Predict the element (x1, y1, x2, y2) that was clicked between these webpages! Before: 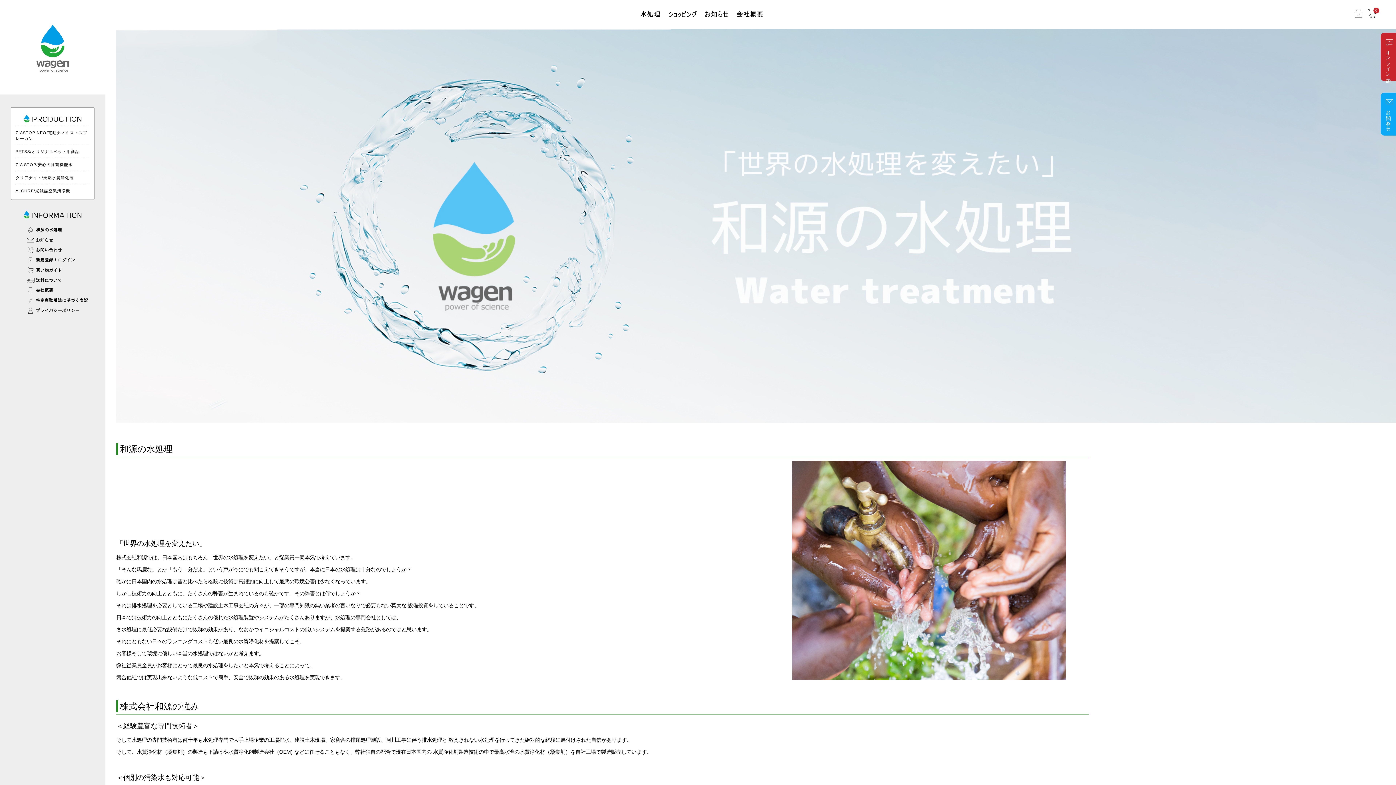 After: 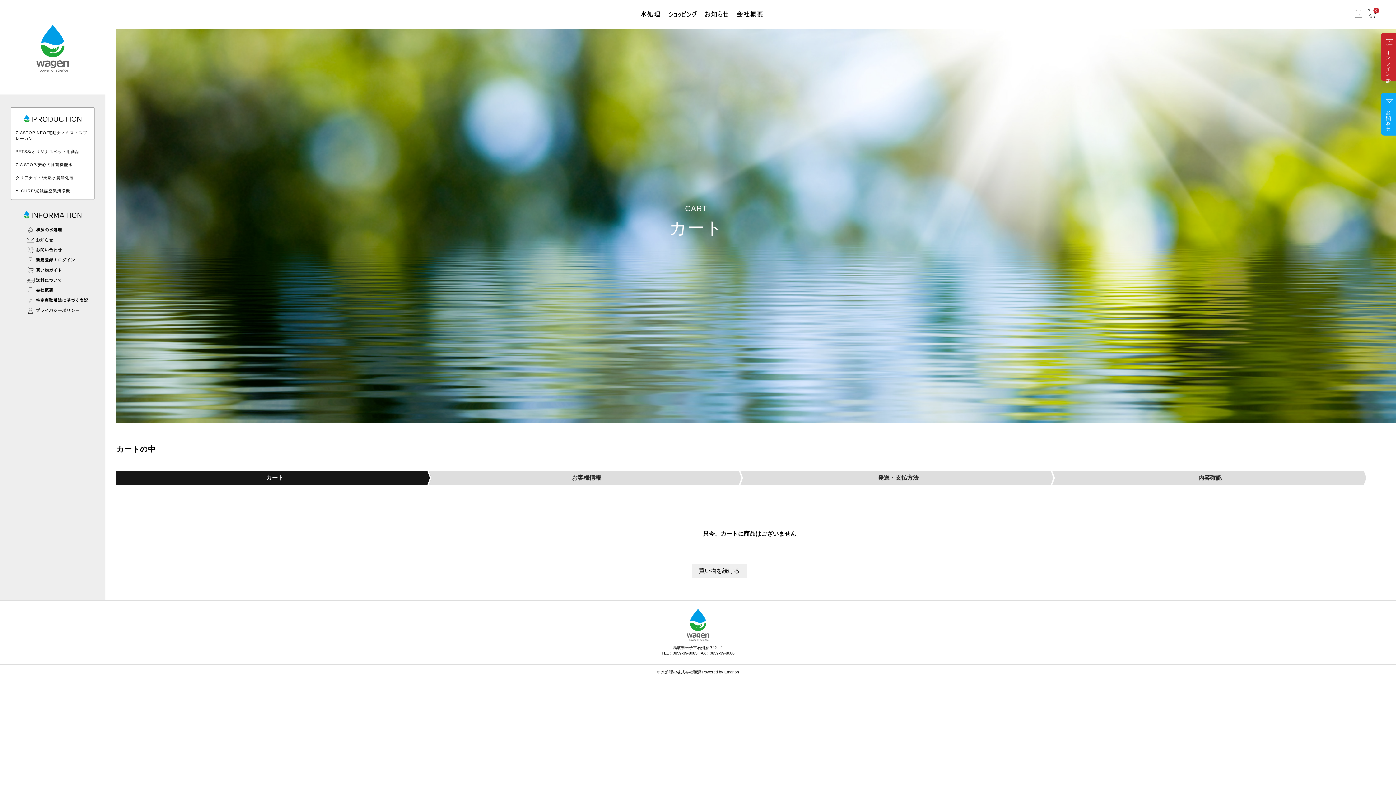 Action: bbox: (1364, 10, 1376, 16)